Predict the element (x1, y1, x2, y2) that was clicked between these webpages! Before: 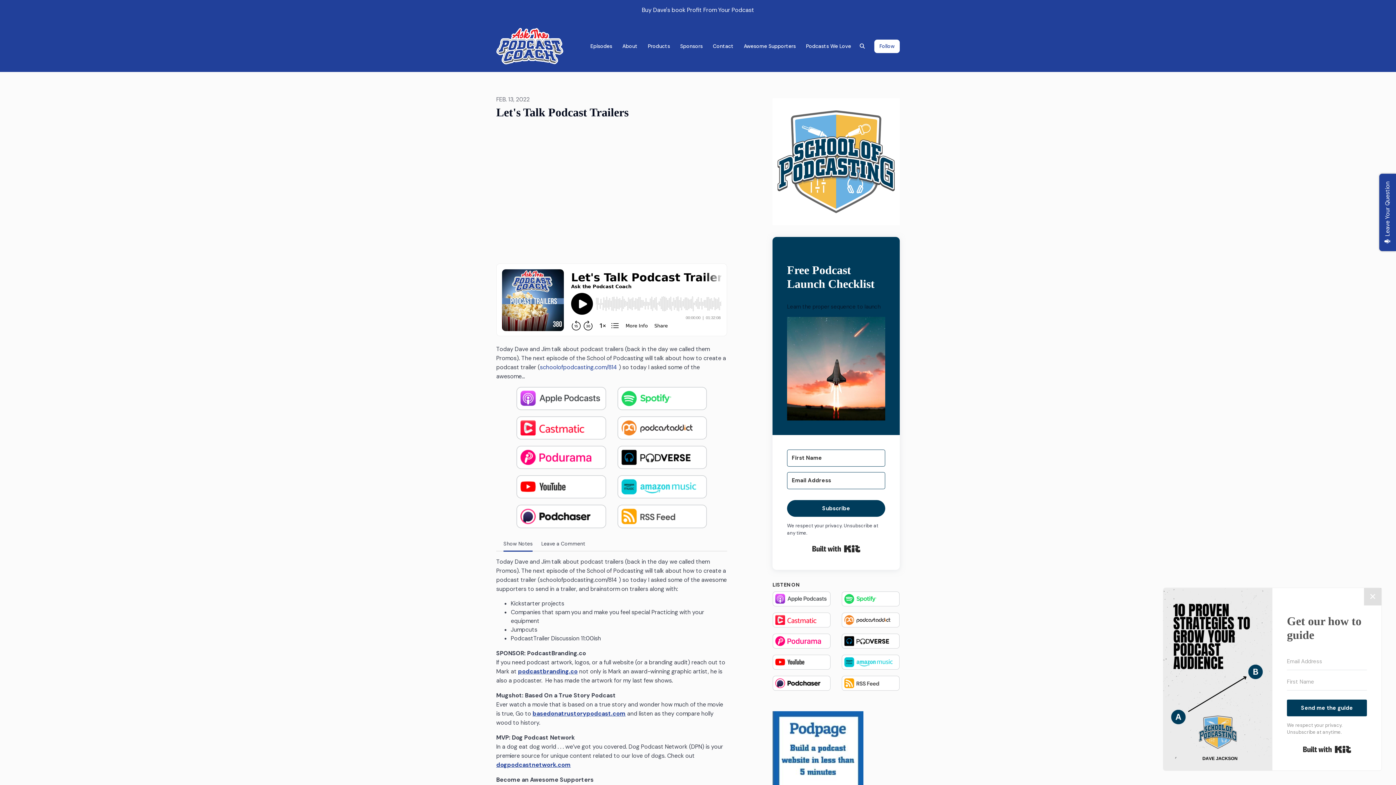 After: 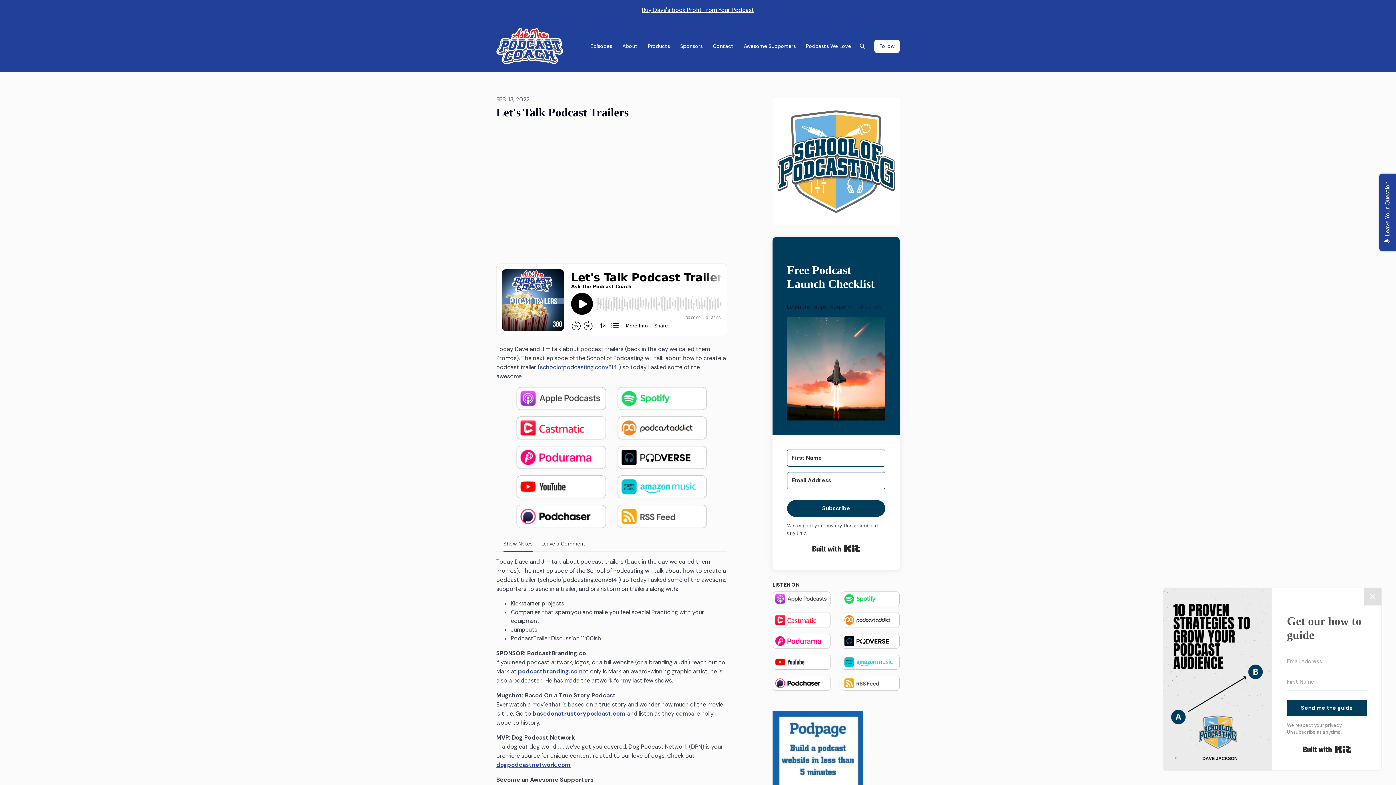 Action: bbox: (516, 482, 606, 490)